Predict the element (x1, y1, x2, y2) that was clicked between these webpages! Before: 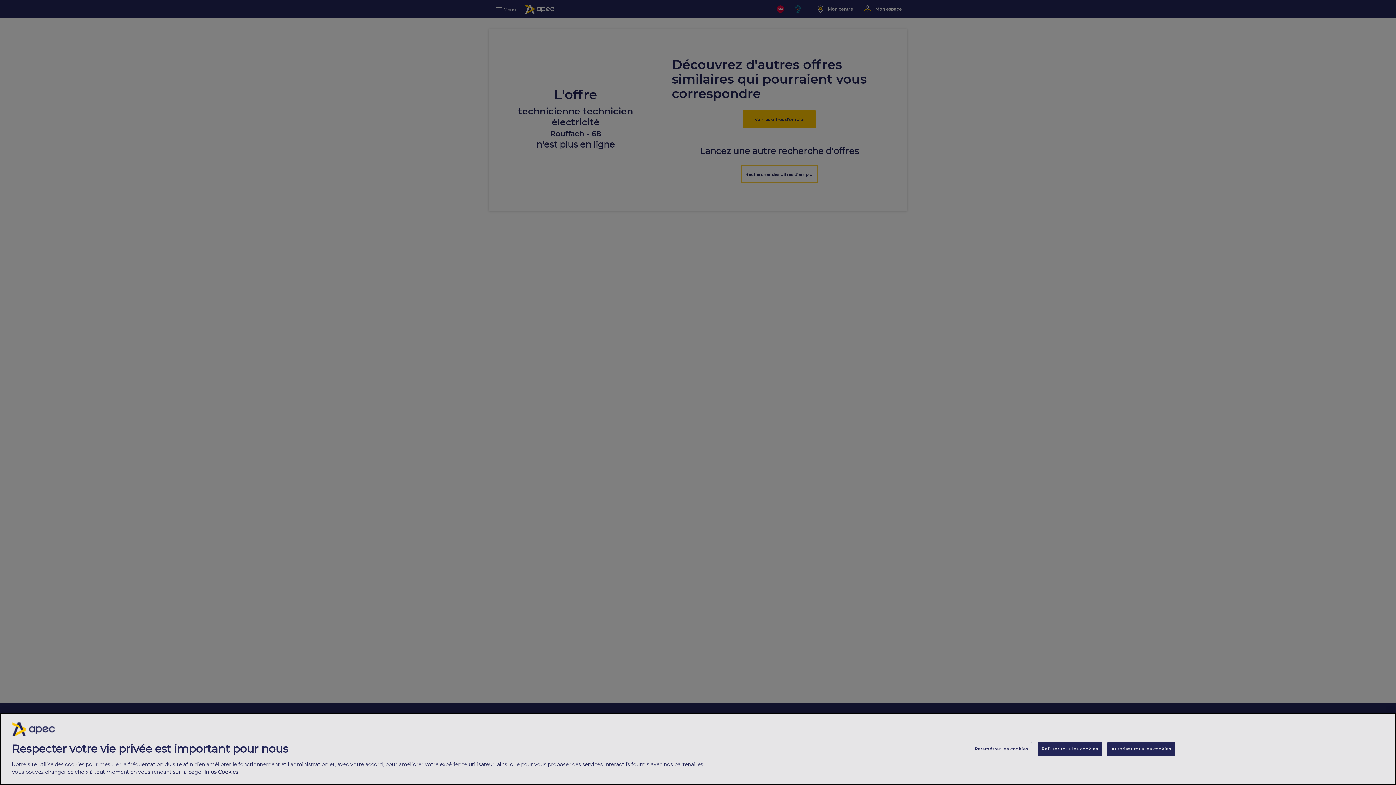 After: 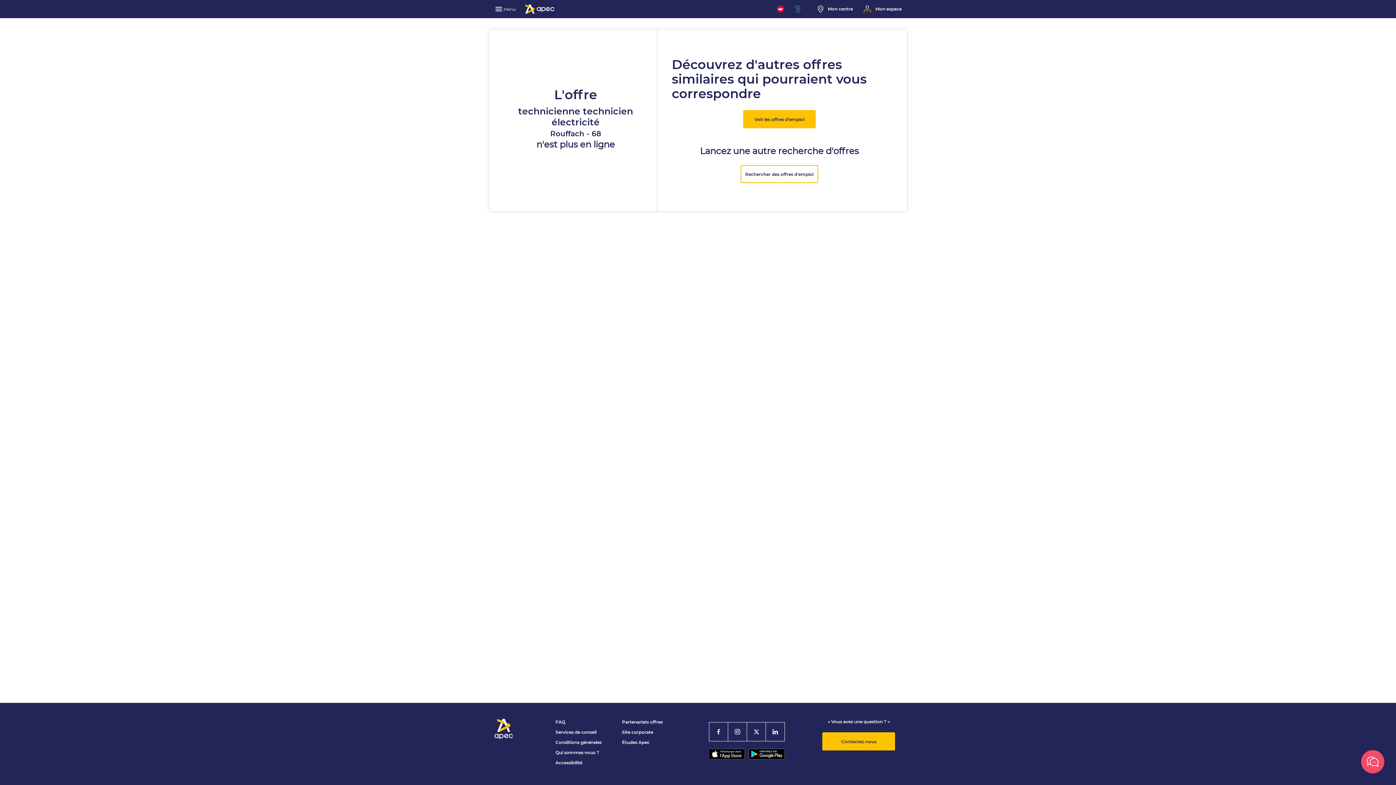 Action: bbox: (1037, 742, 1102, 756) label: Refuser tous les cookies